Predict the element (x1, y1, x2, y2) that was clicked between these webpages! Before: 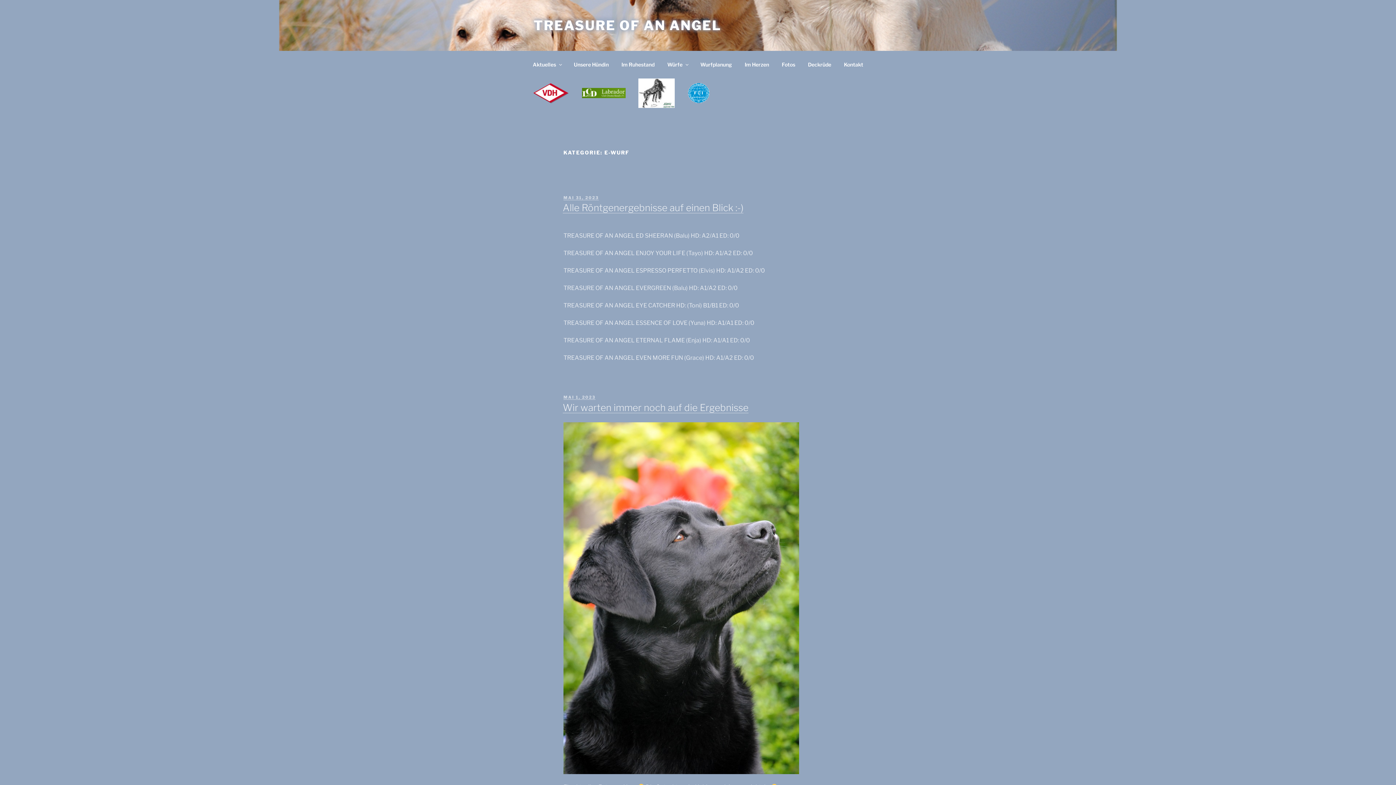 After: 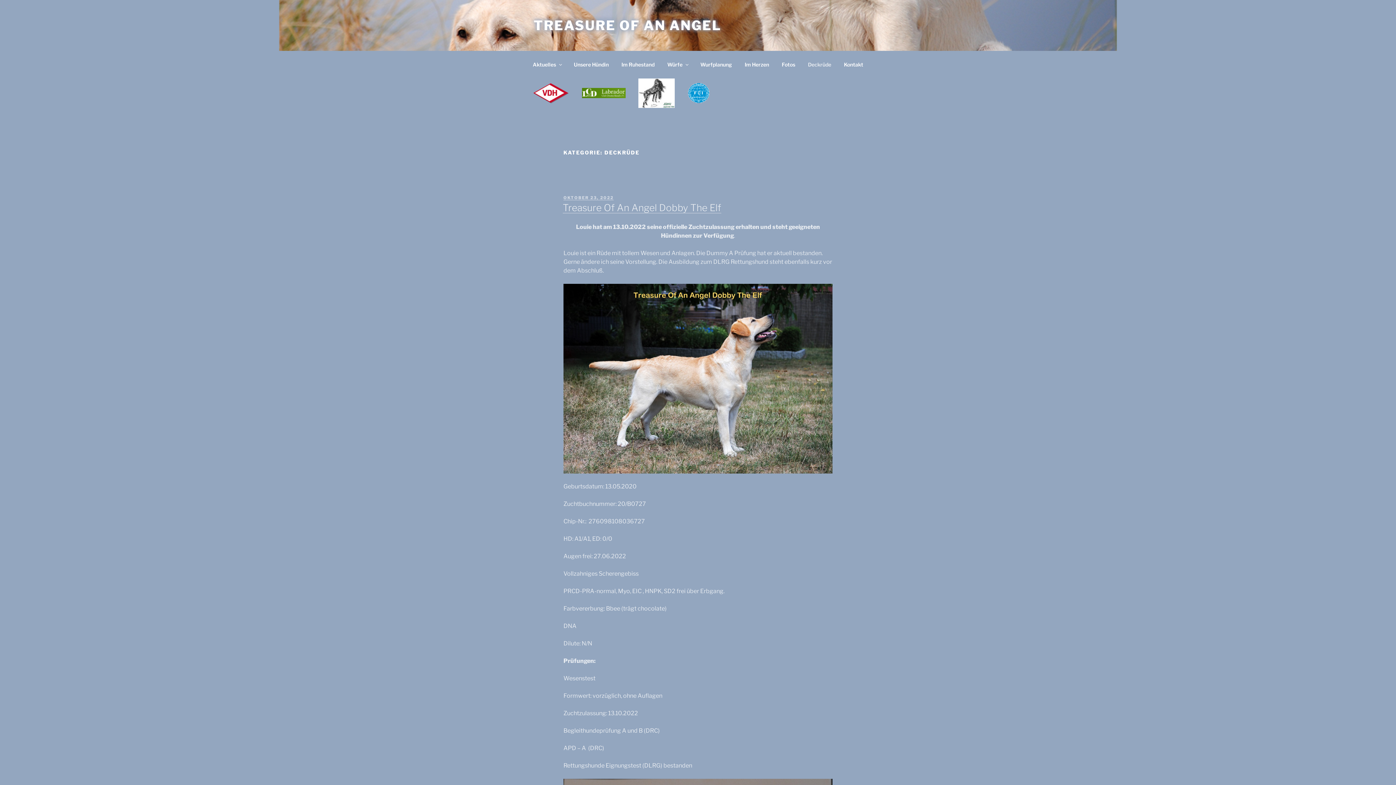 Action: bbox: (801, 55, 837, 73) label: Deckrüde